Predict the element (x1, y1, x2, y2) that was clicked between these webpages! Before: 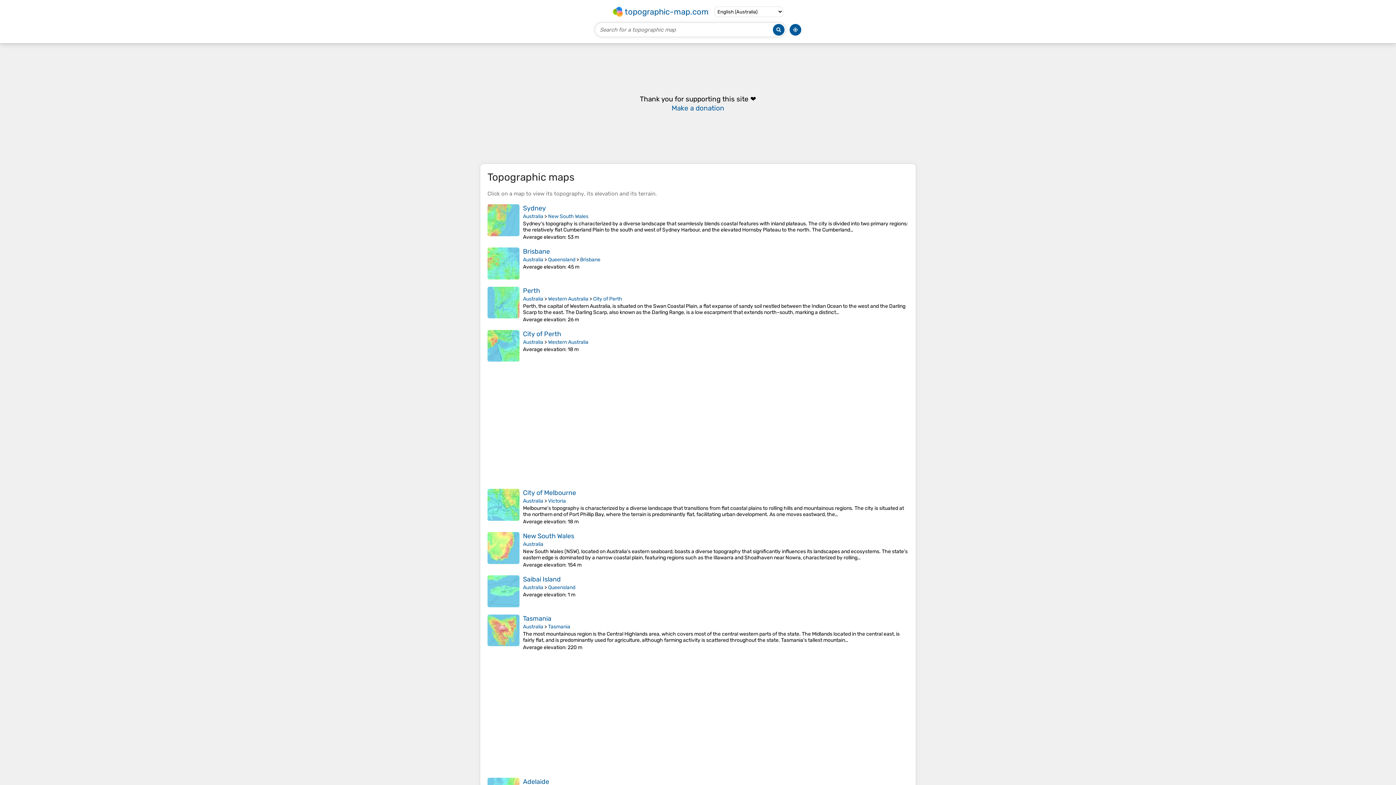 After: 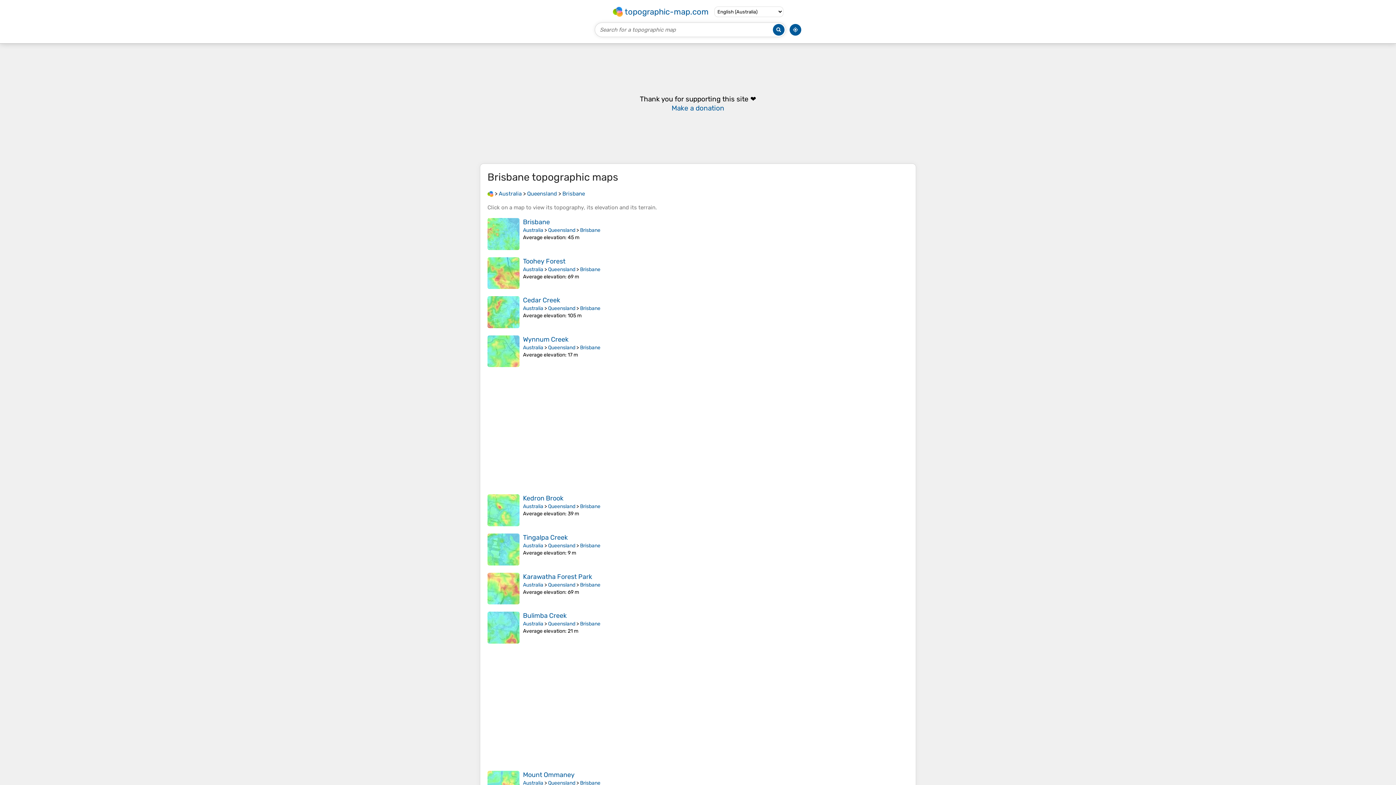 Action: bbox: (580, 256, 600, 262) label: Brisbane